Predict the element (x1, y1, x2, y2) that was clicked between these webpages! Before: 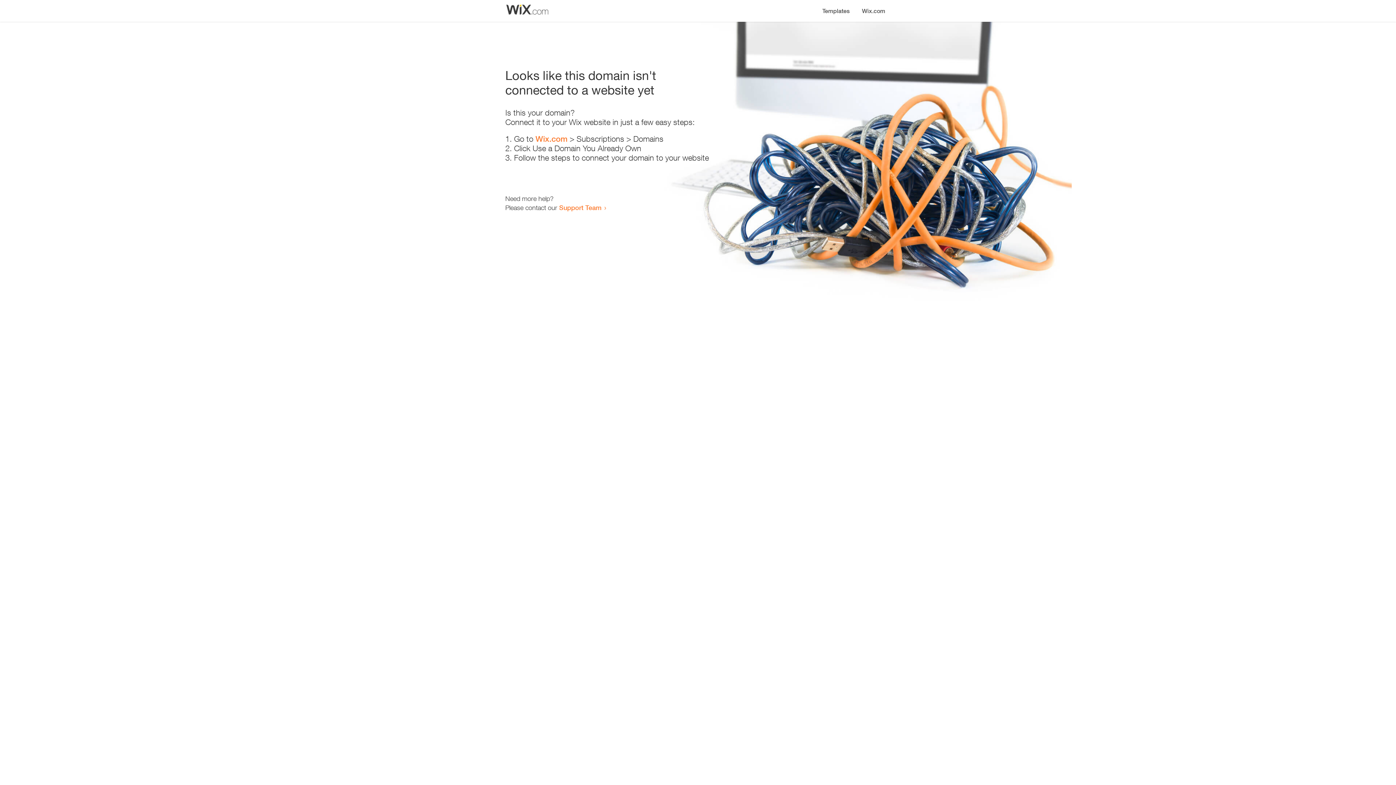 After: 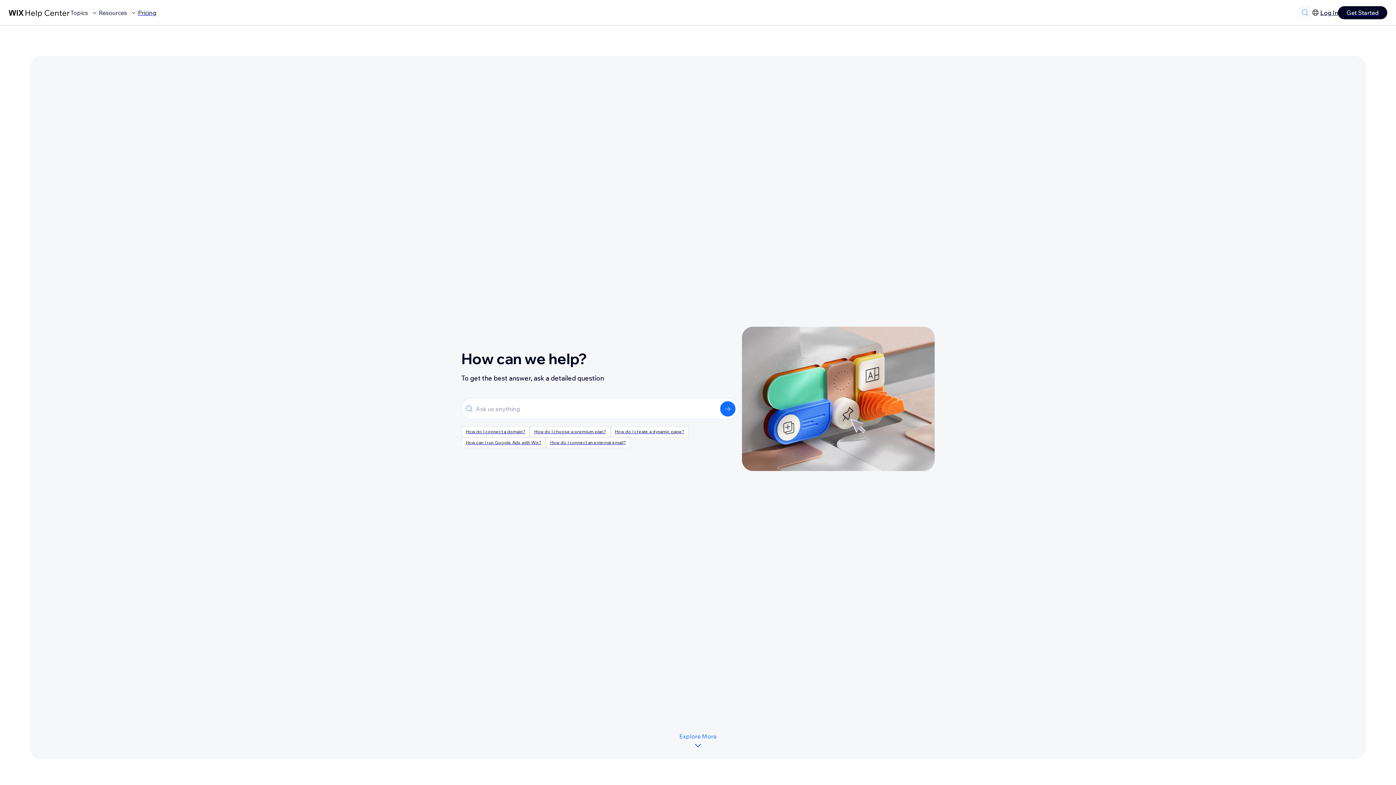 Action: label: Support Team bbox: (559, 203, 601, 211)